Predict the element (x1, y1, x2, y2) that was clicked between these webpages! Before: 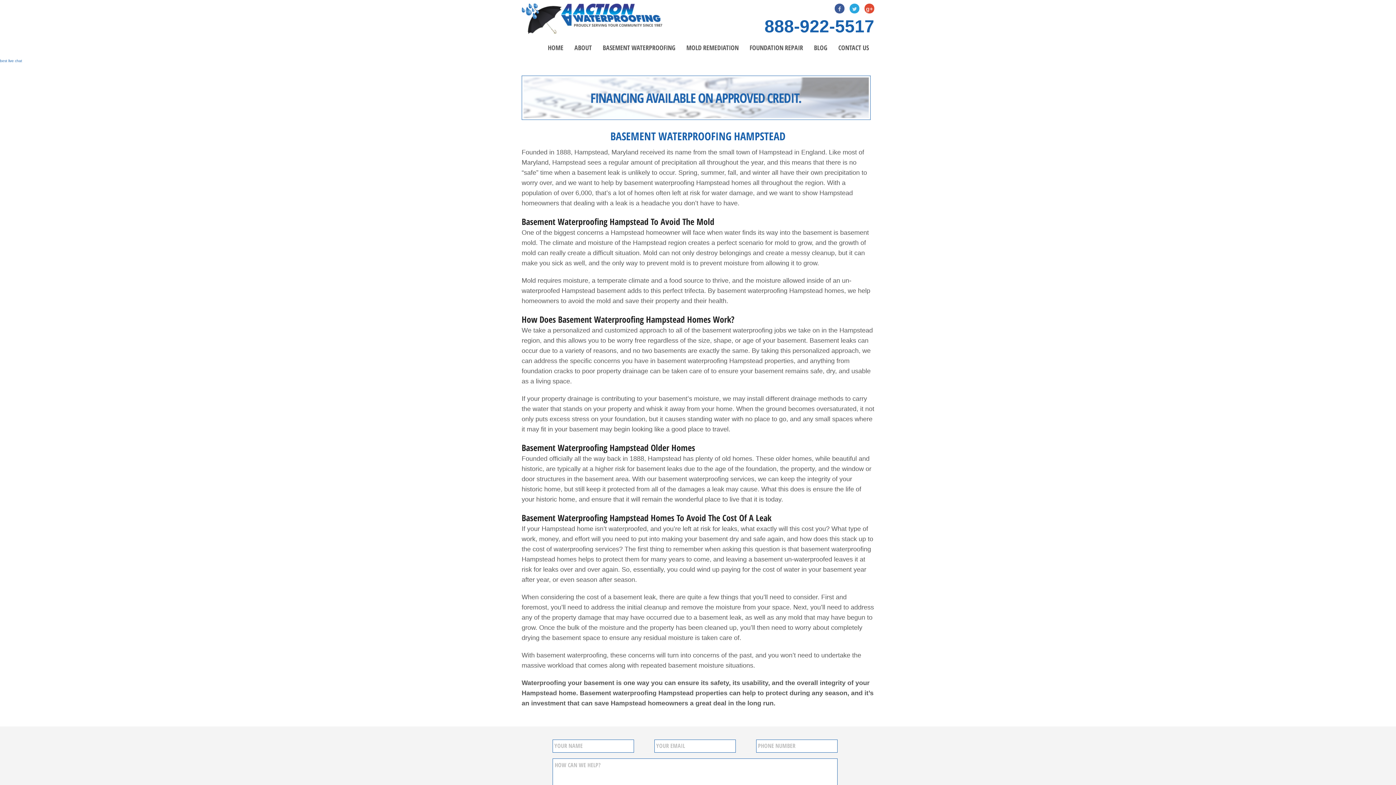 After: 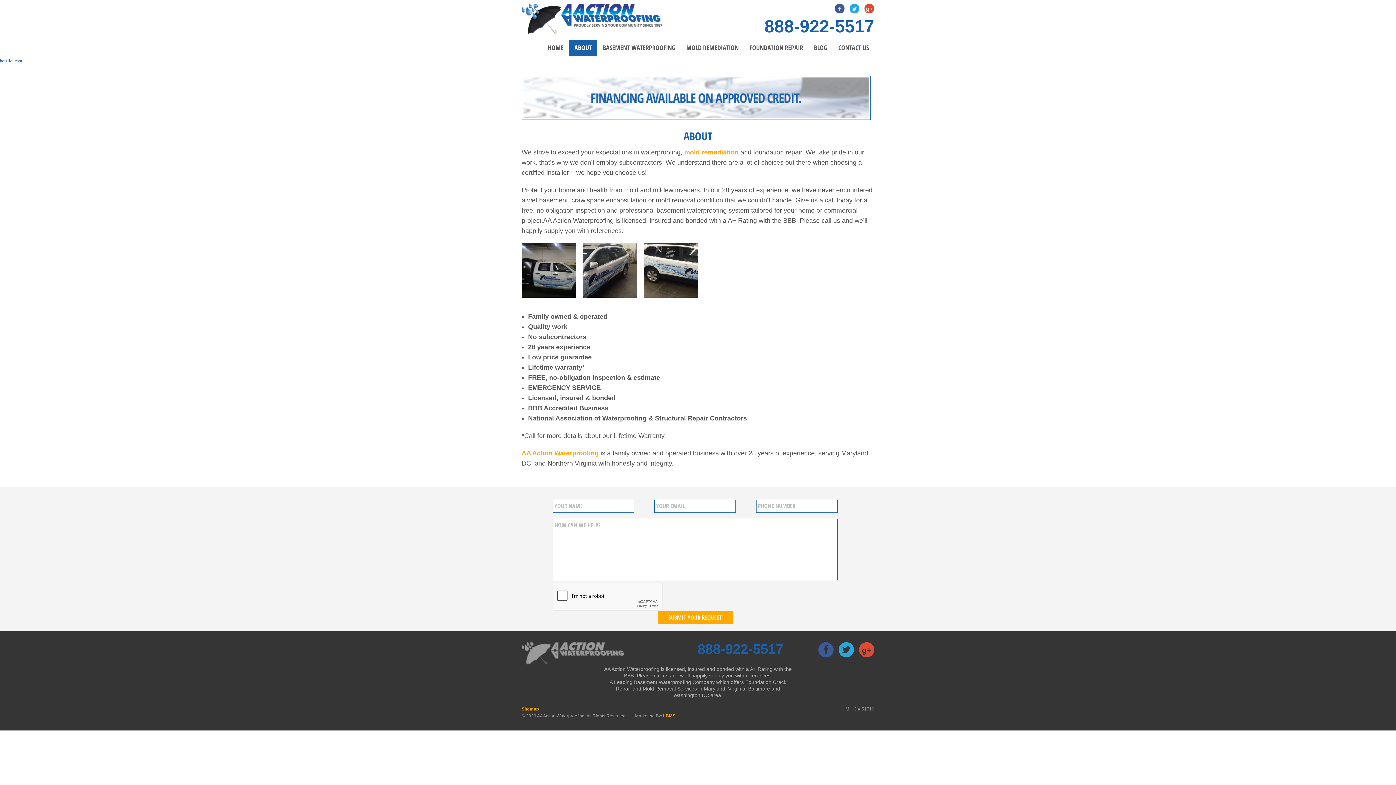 Action: label: ABOUT bbox: (569, 39, 597, 56)